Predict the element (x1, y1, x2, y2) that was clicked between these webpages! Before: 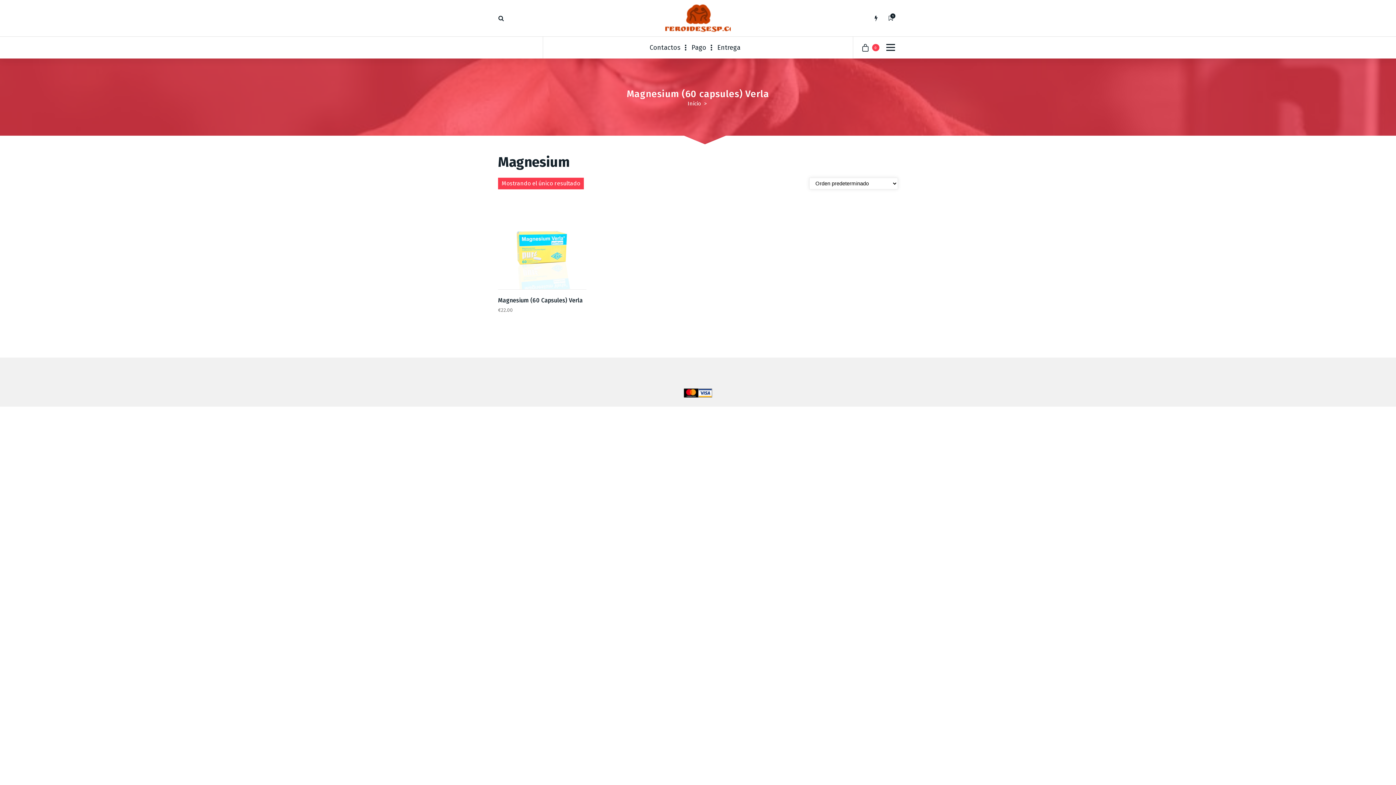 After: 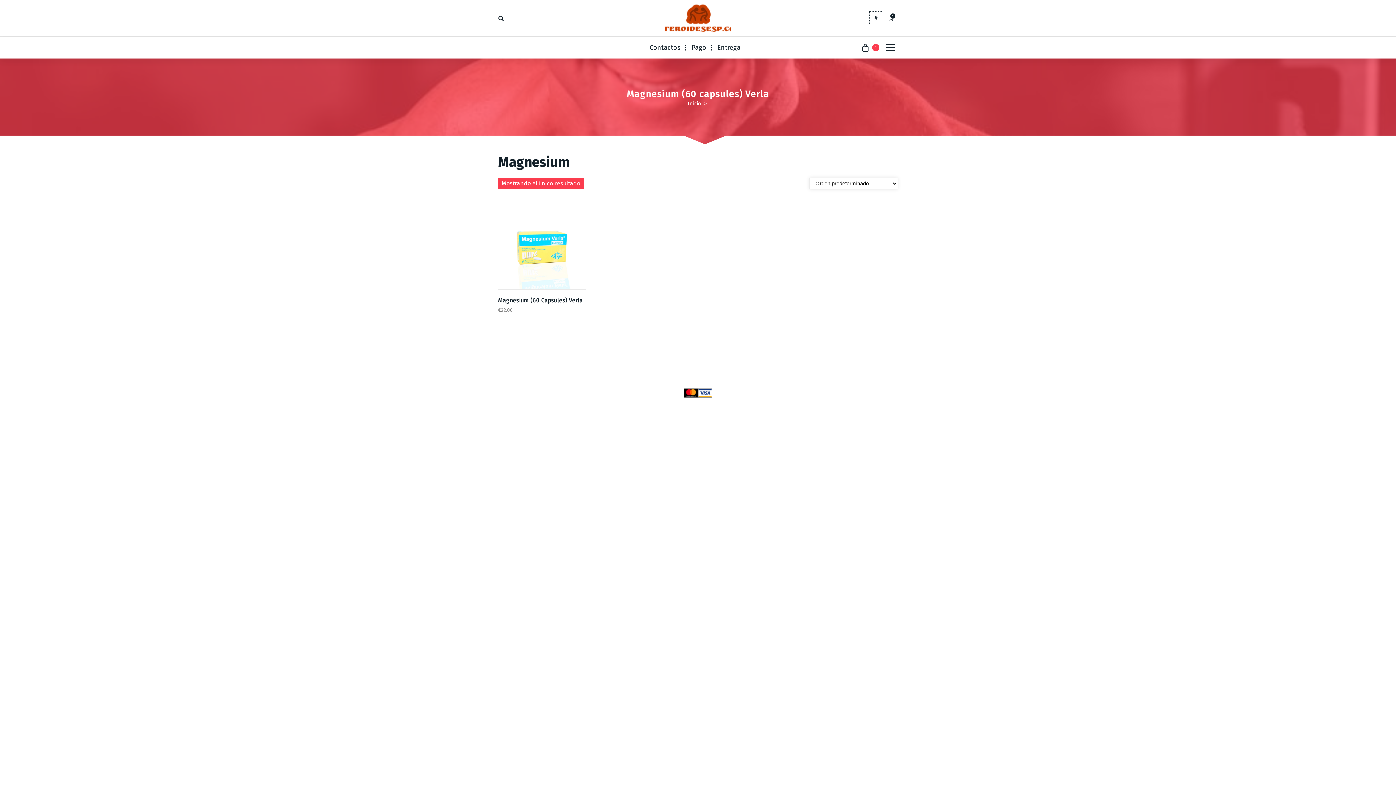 Action: bbox: (869, 10, 883, 25)